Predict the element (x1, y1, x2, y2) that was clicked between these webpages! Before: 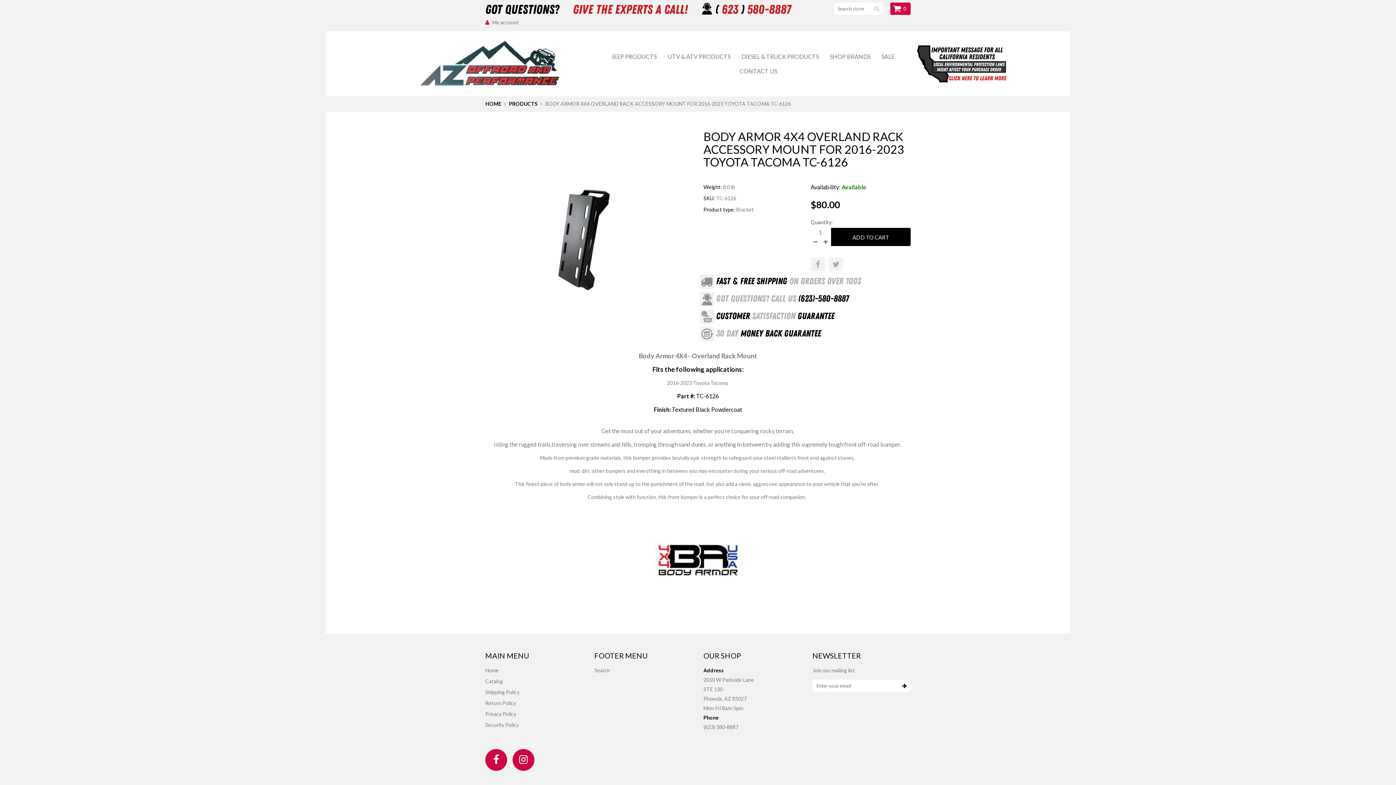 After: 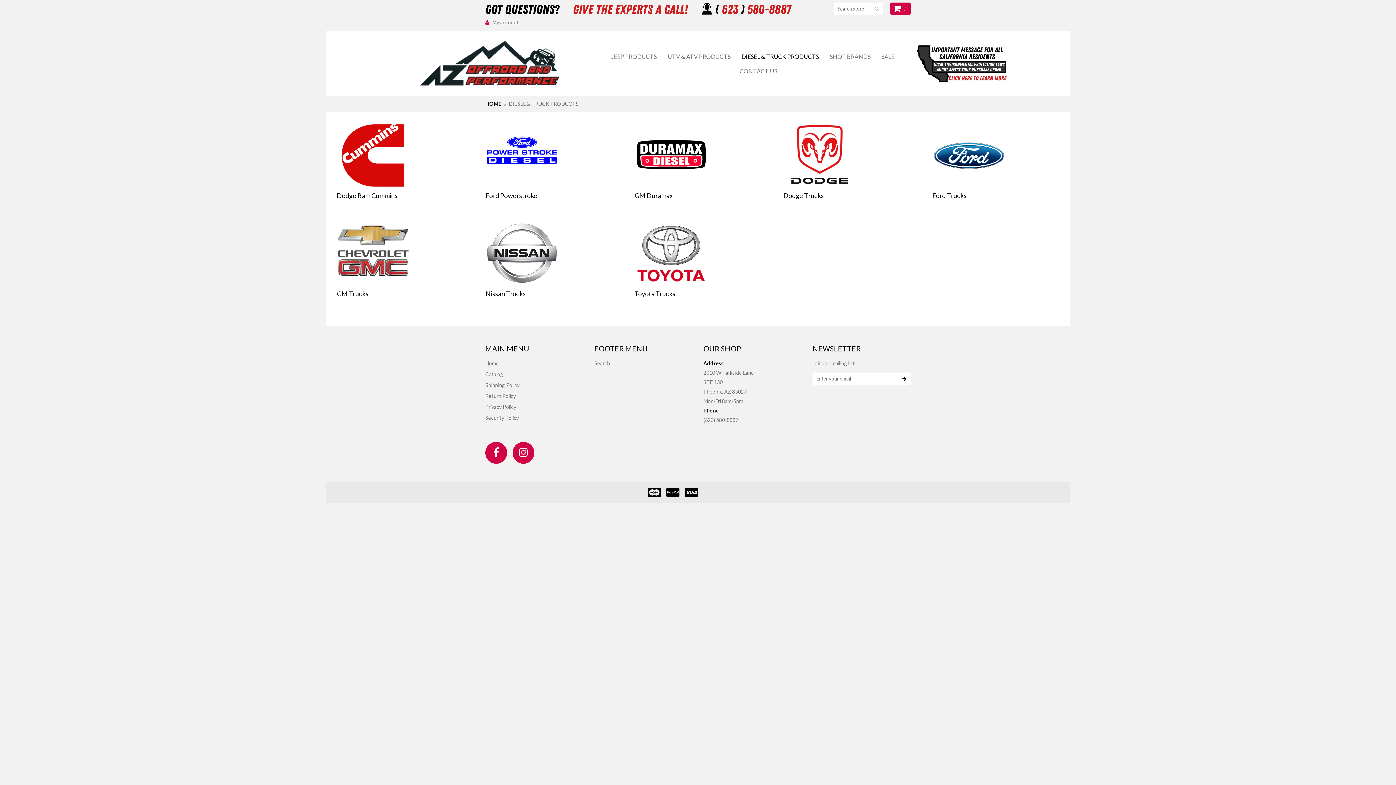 Action: label: DIESEL & TRUCK PRODUCTS bbox: (741, 49, 819, 63)